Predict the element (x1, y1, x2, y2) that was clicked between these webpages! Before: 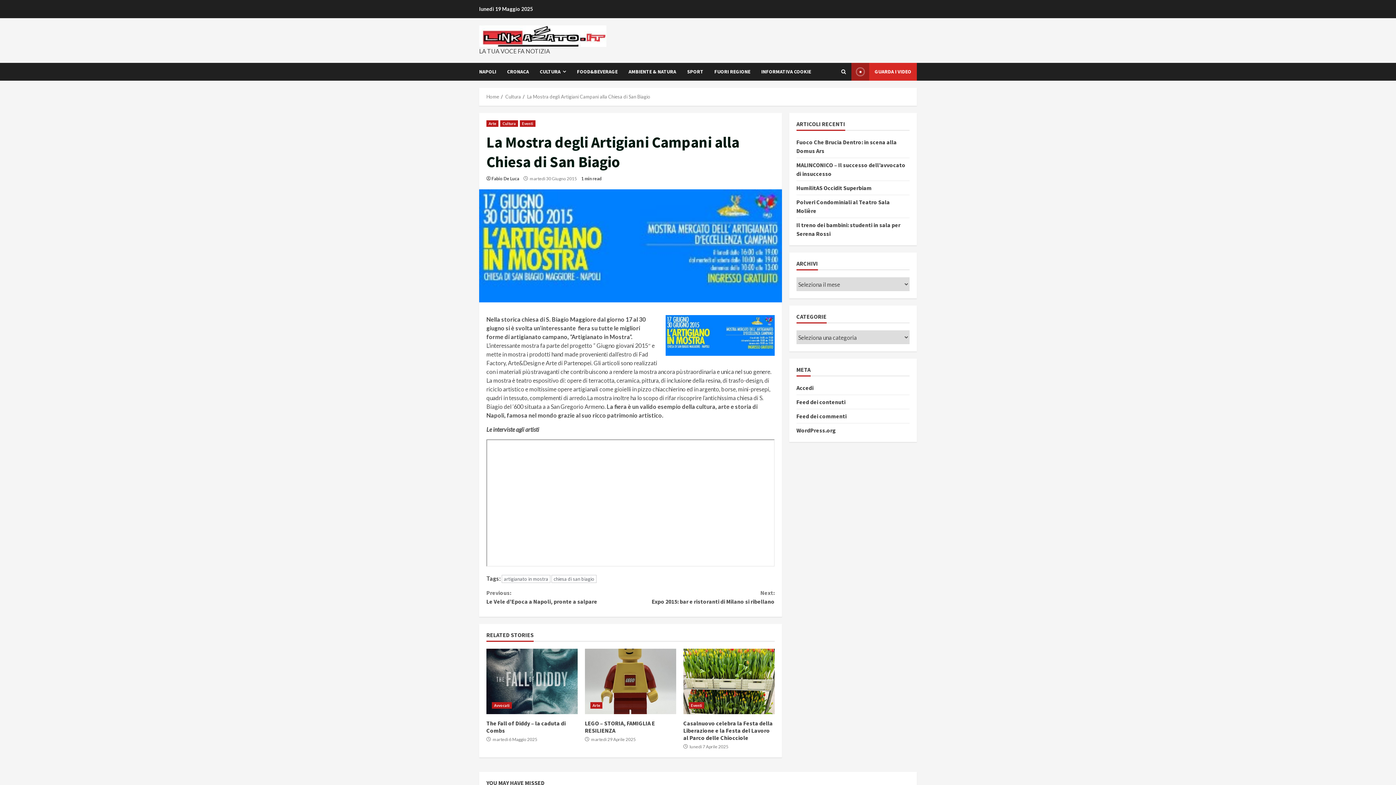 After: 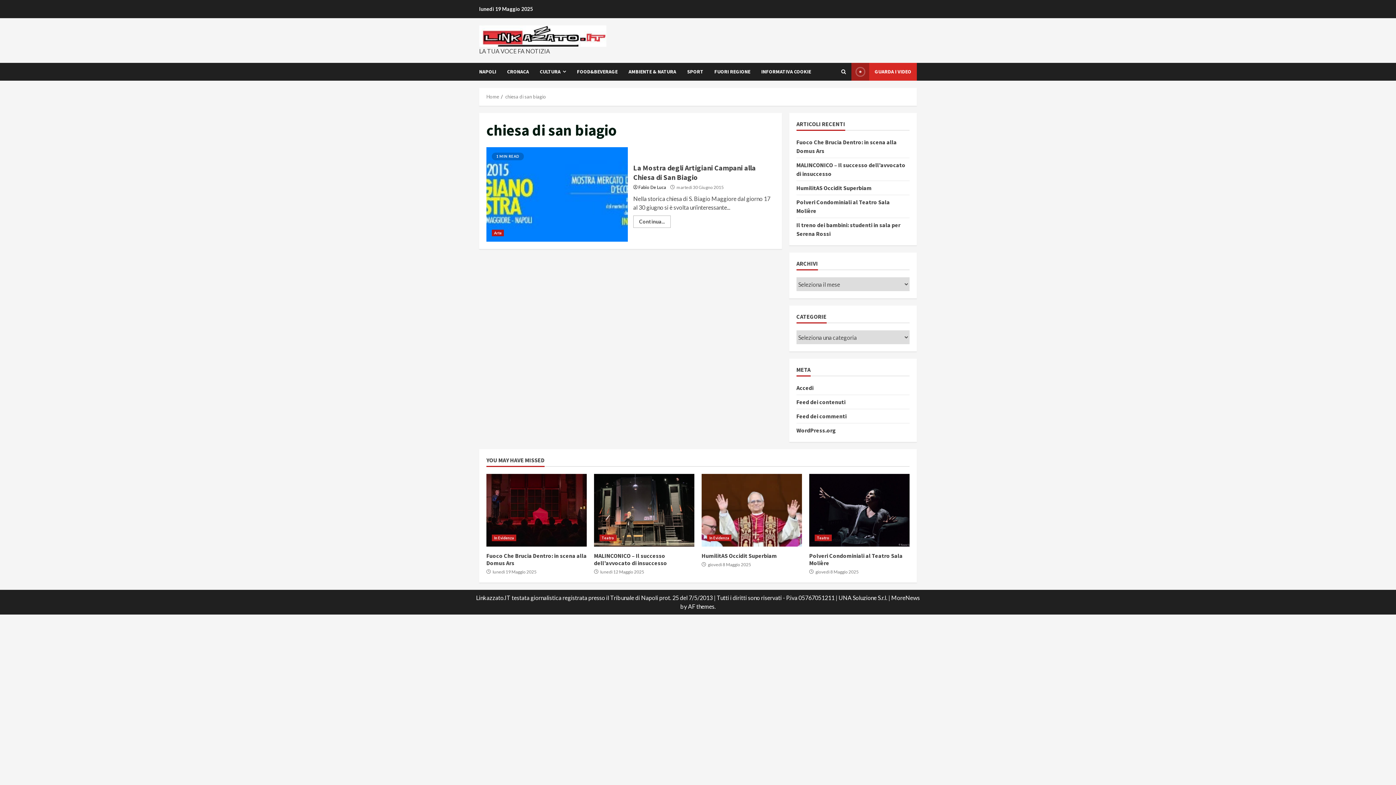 Action: bbox: (551, 575, 596, 583) label: chiesa di san biagio